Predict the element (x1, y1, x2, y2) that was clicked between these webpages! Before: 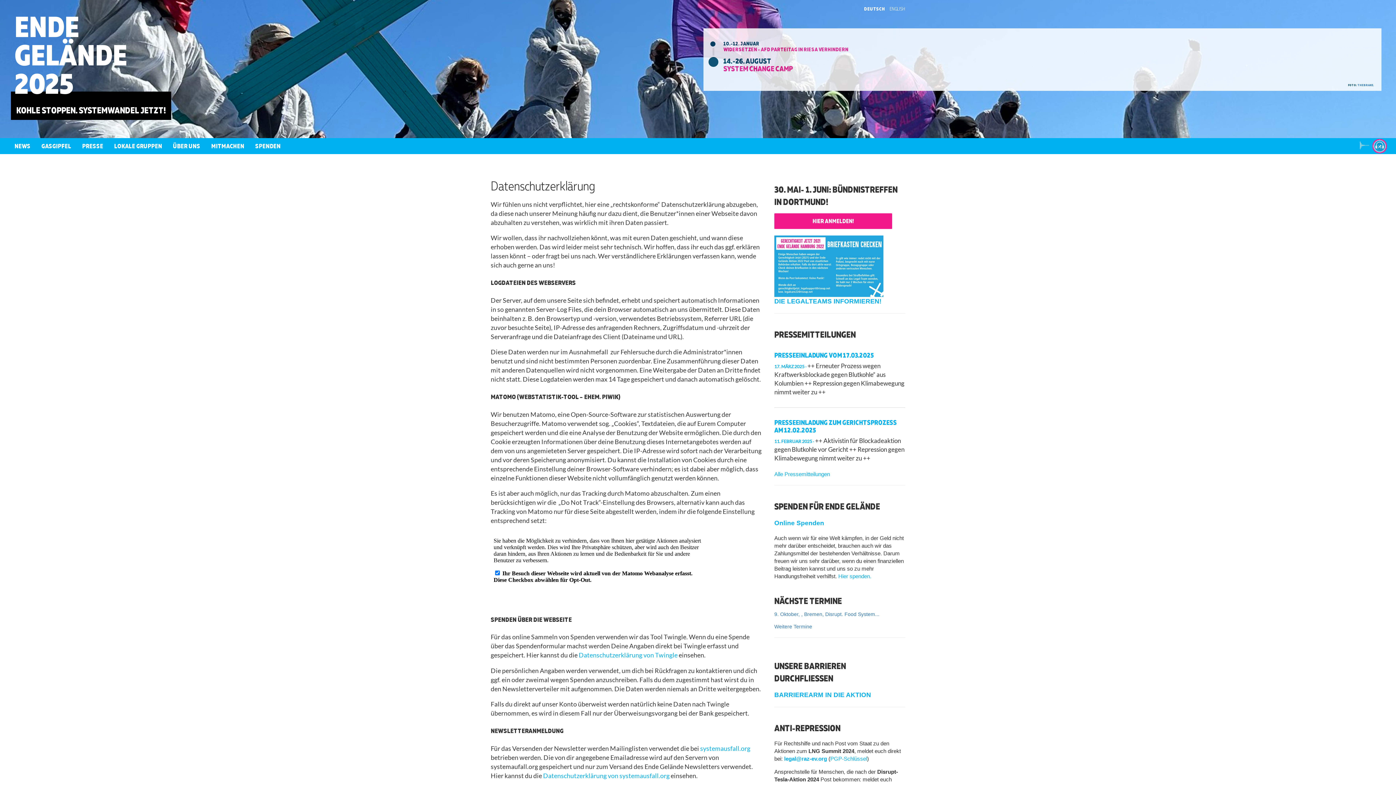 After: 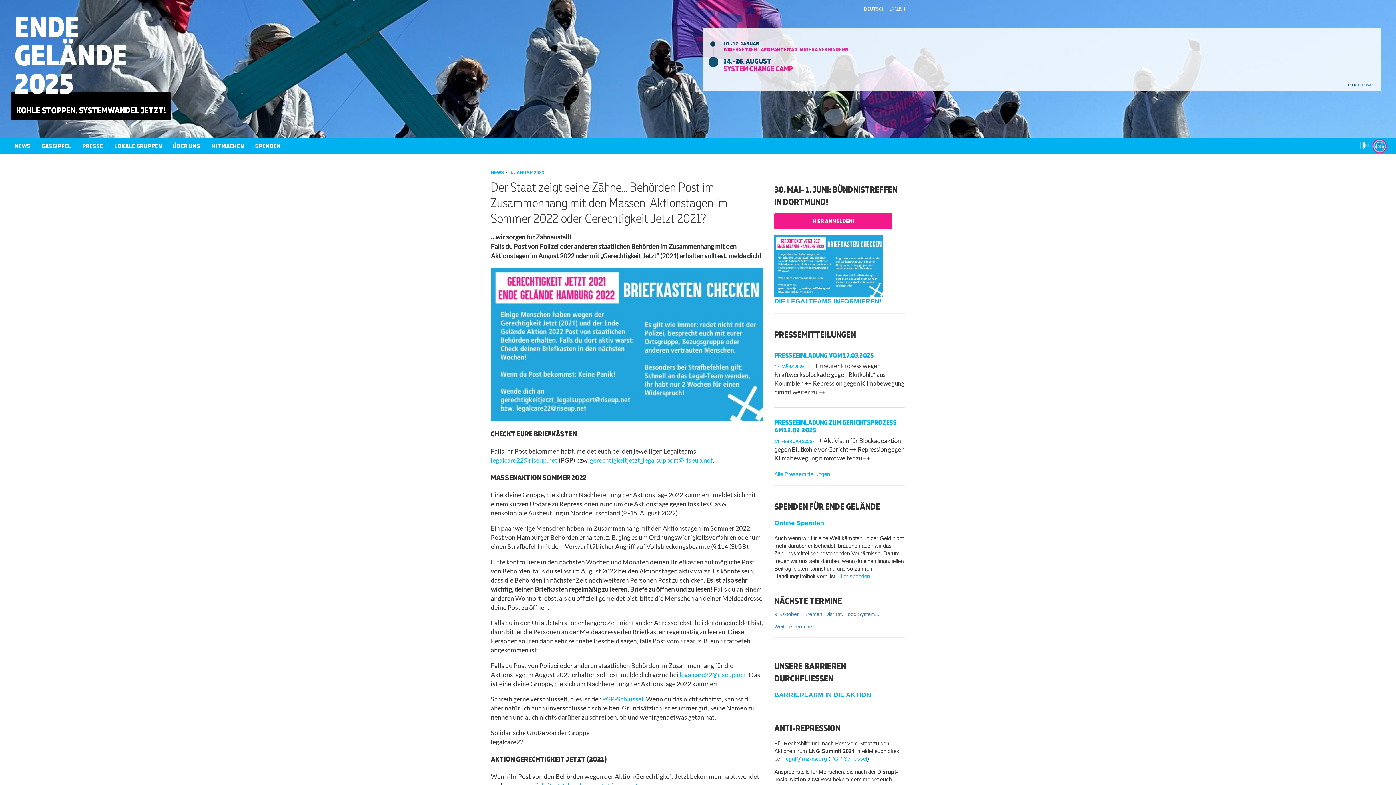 Action: label: 
DIE LEGALTEAMS INFORMIEREN! bbox: (774, 262, 883, 304)